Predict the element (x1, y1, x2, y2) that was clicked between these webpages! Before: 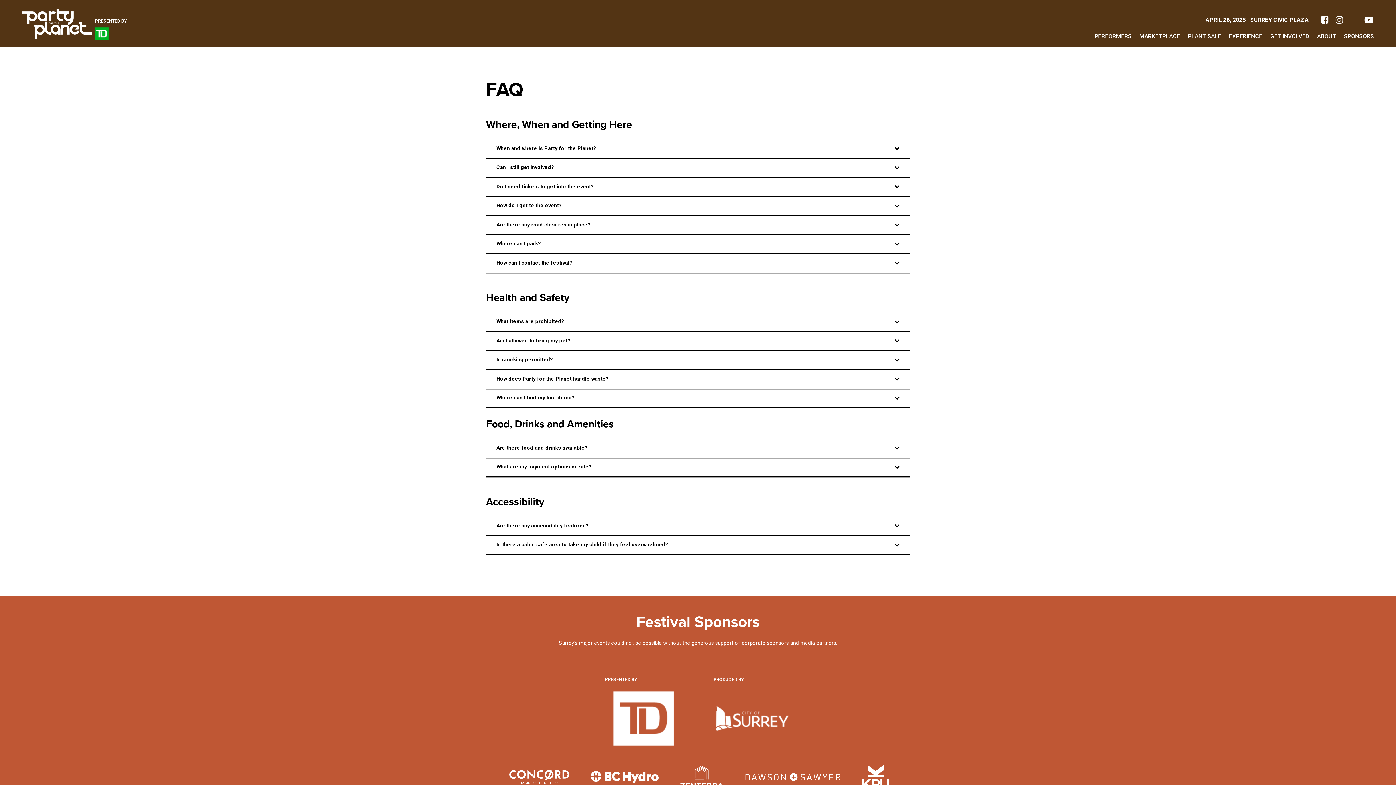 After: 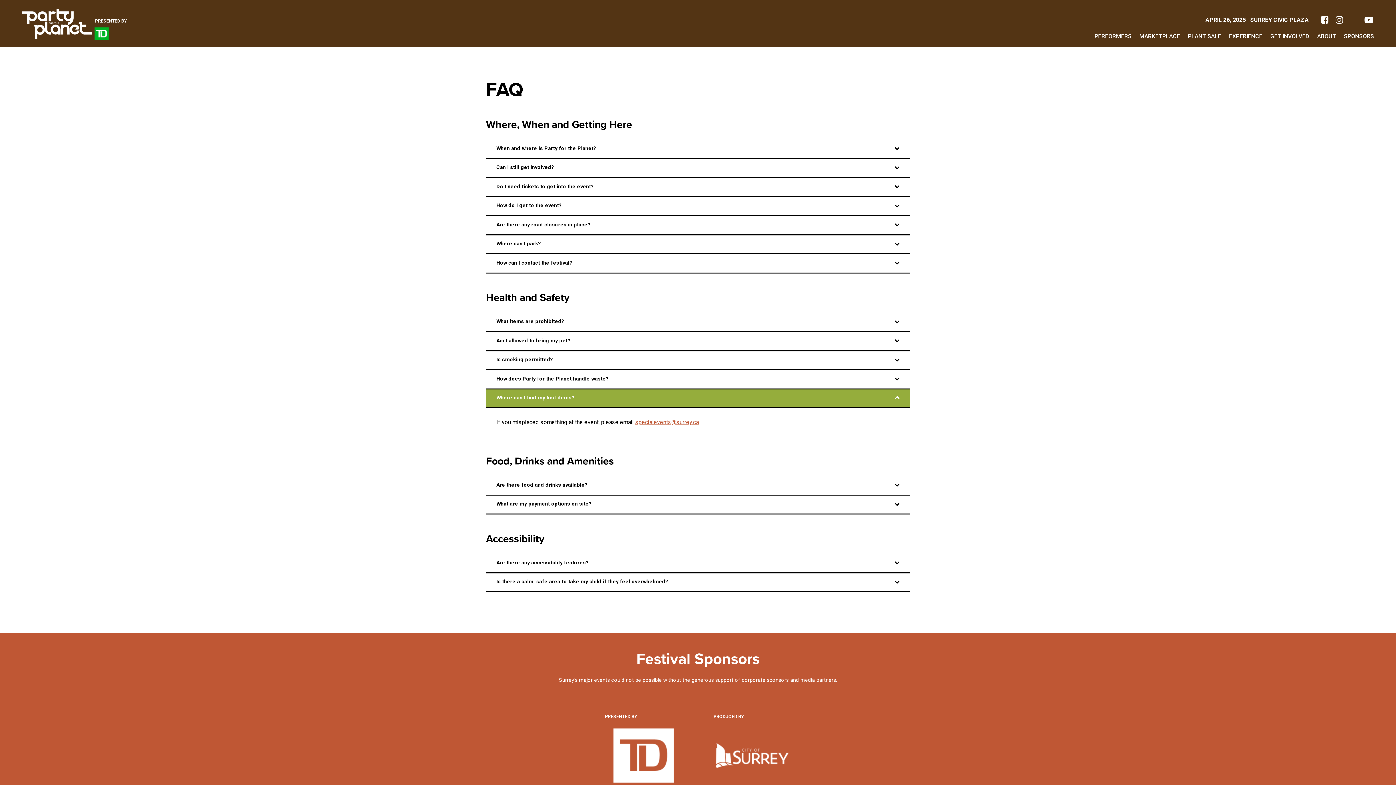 Action: bbox: (486, 388, 910, 407) label: Where can I find my lost items?